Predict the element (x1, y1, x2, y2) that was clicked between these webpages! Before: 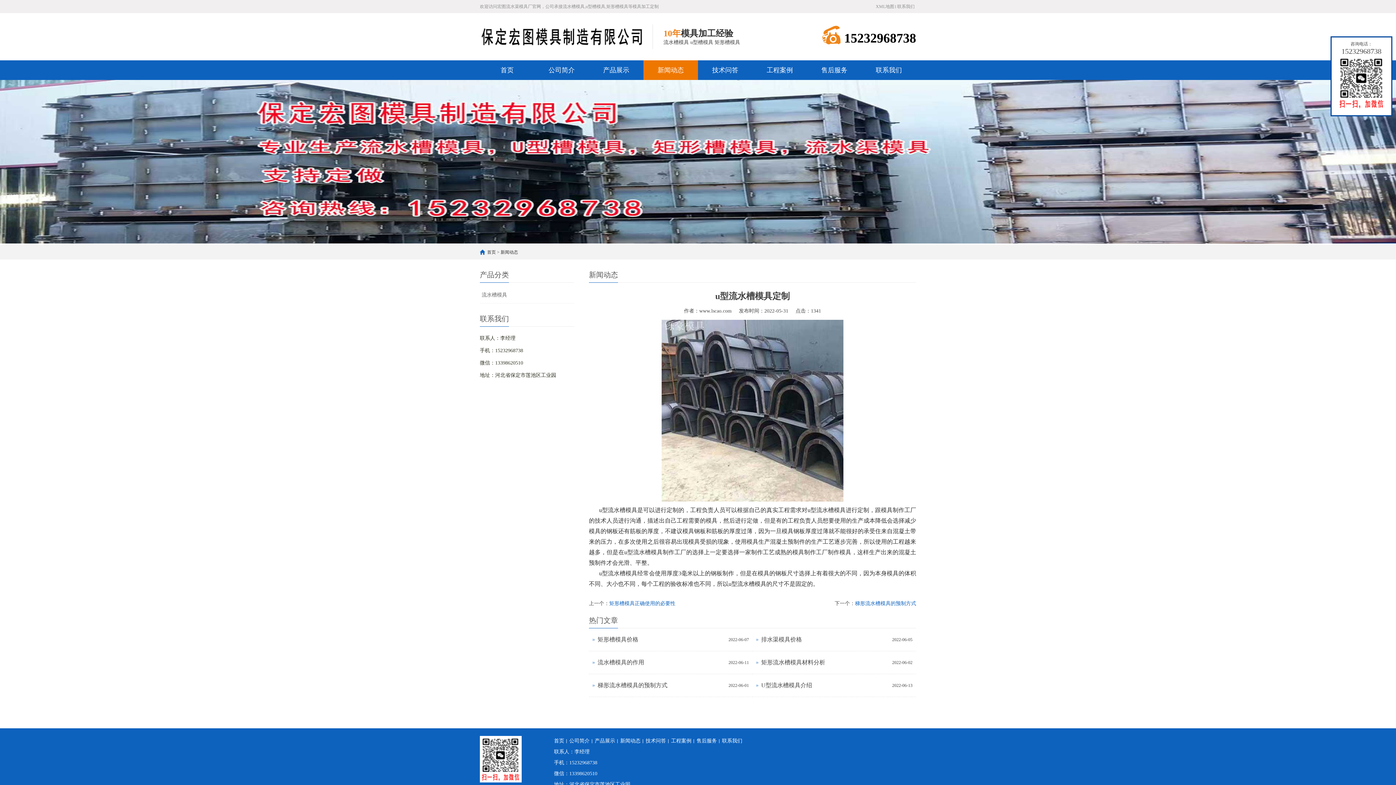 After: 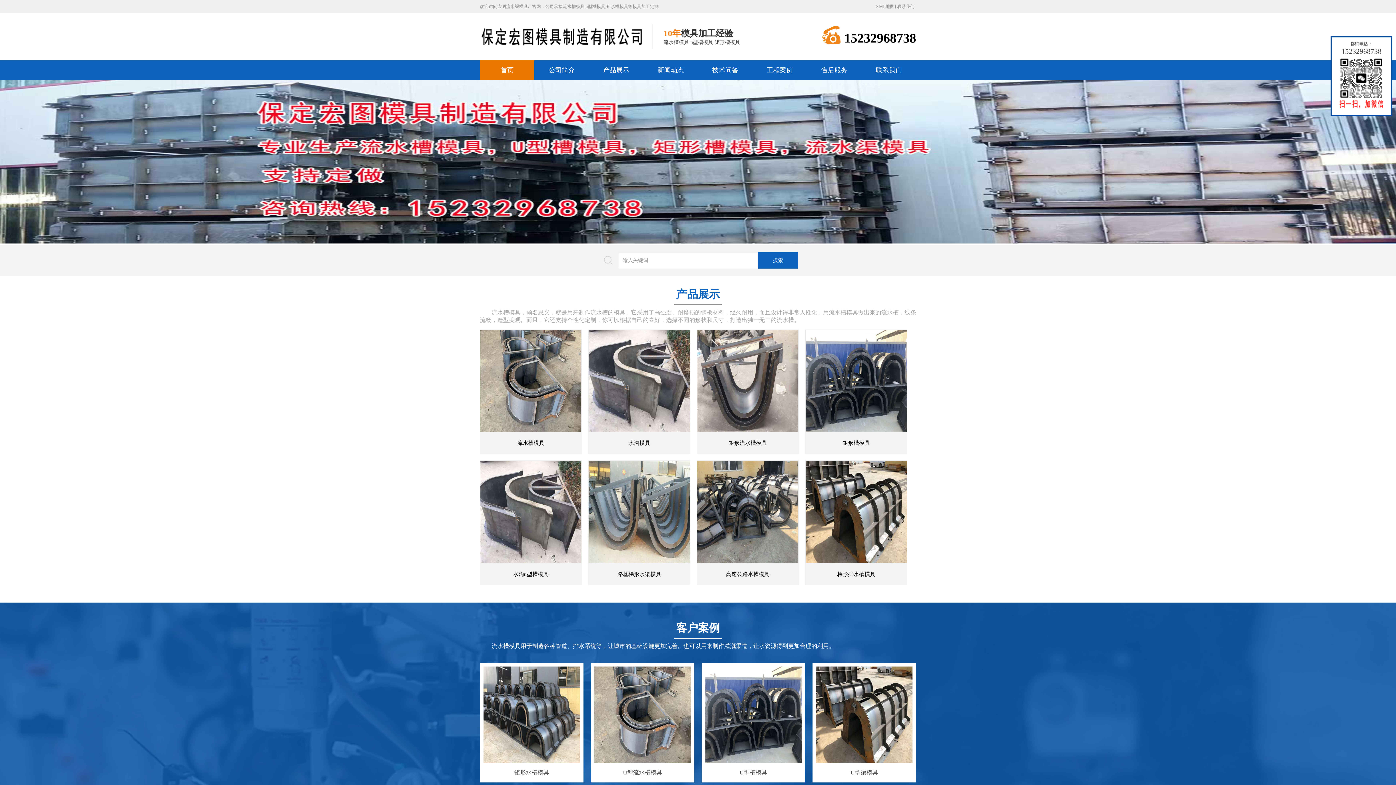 Action: bbox: (480, 756, 521, 761)